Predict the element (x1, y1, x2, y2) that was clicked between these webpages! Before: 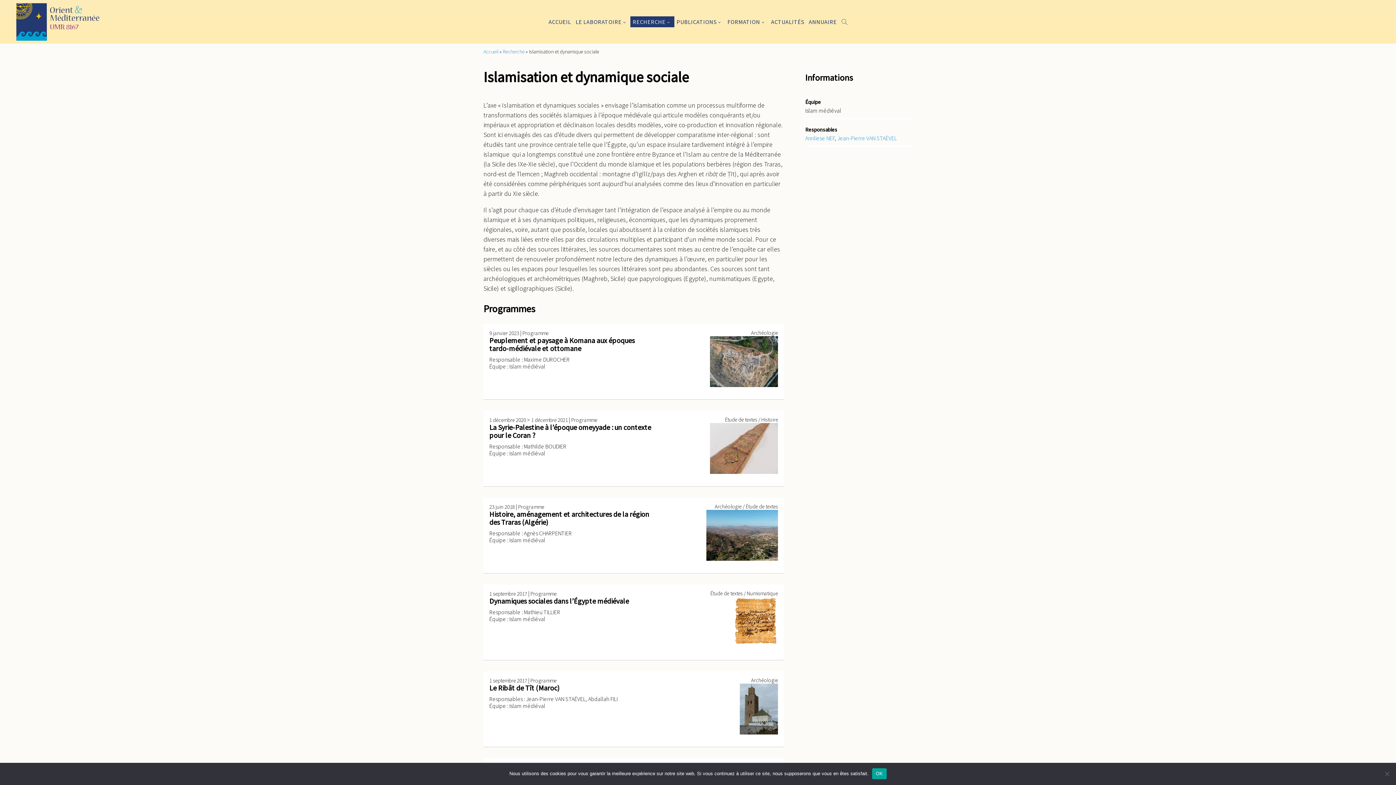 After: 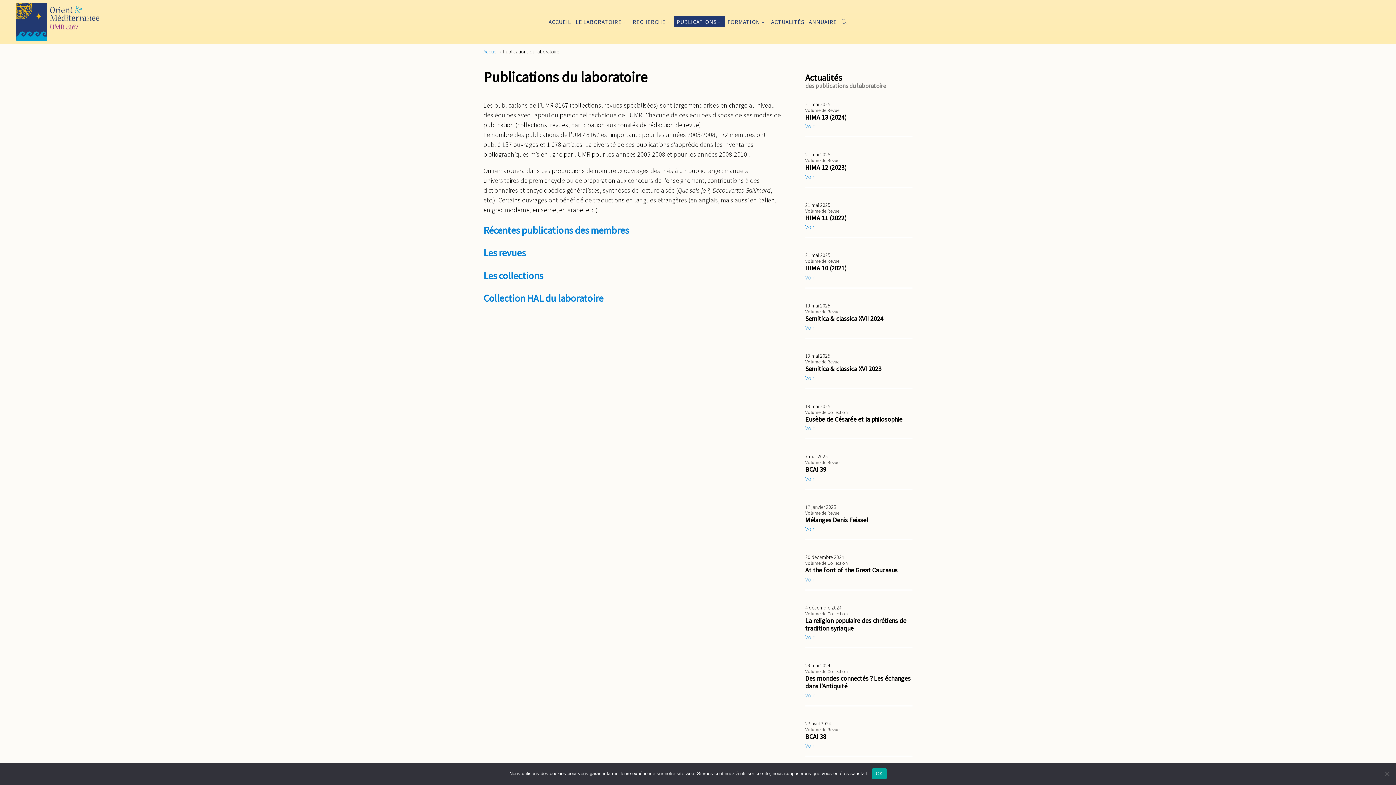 Action: label: PUBLICATIONS bbox: (674, 16, 725, 27)